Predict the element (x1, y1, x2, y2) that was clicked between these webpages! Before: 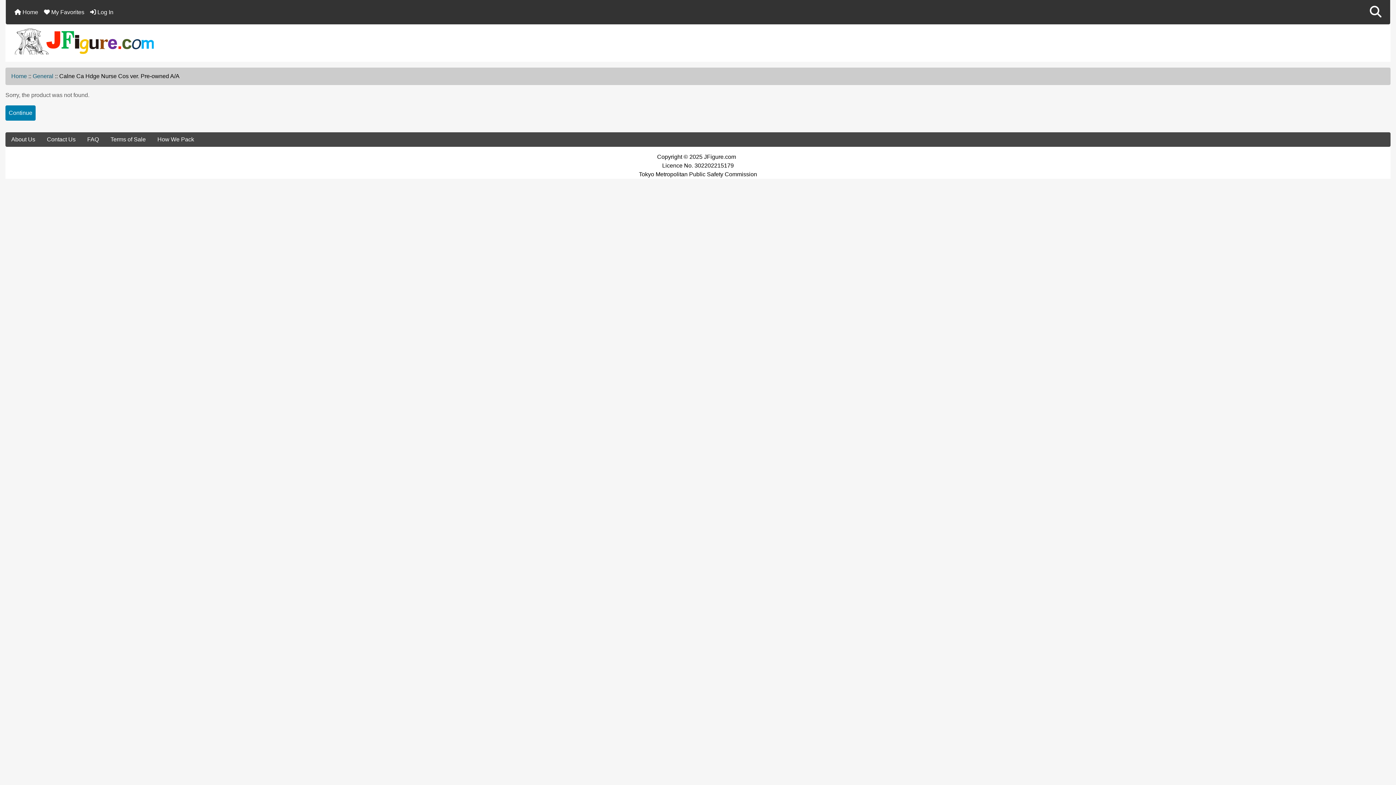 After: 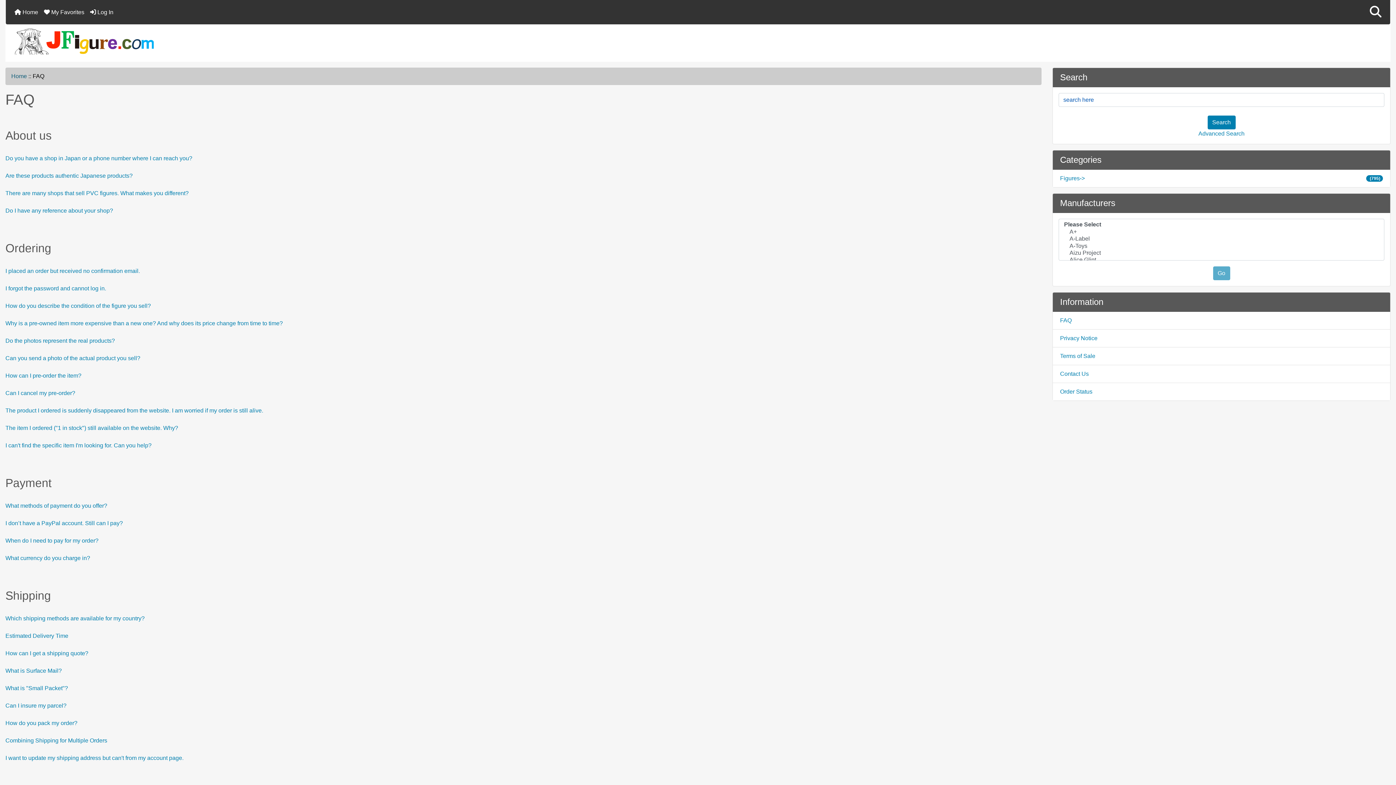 Action: bbox: (81, 132, 104, 146) label: FAQ